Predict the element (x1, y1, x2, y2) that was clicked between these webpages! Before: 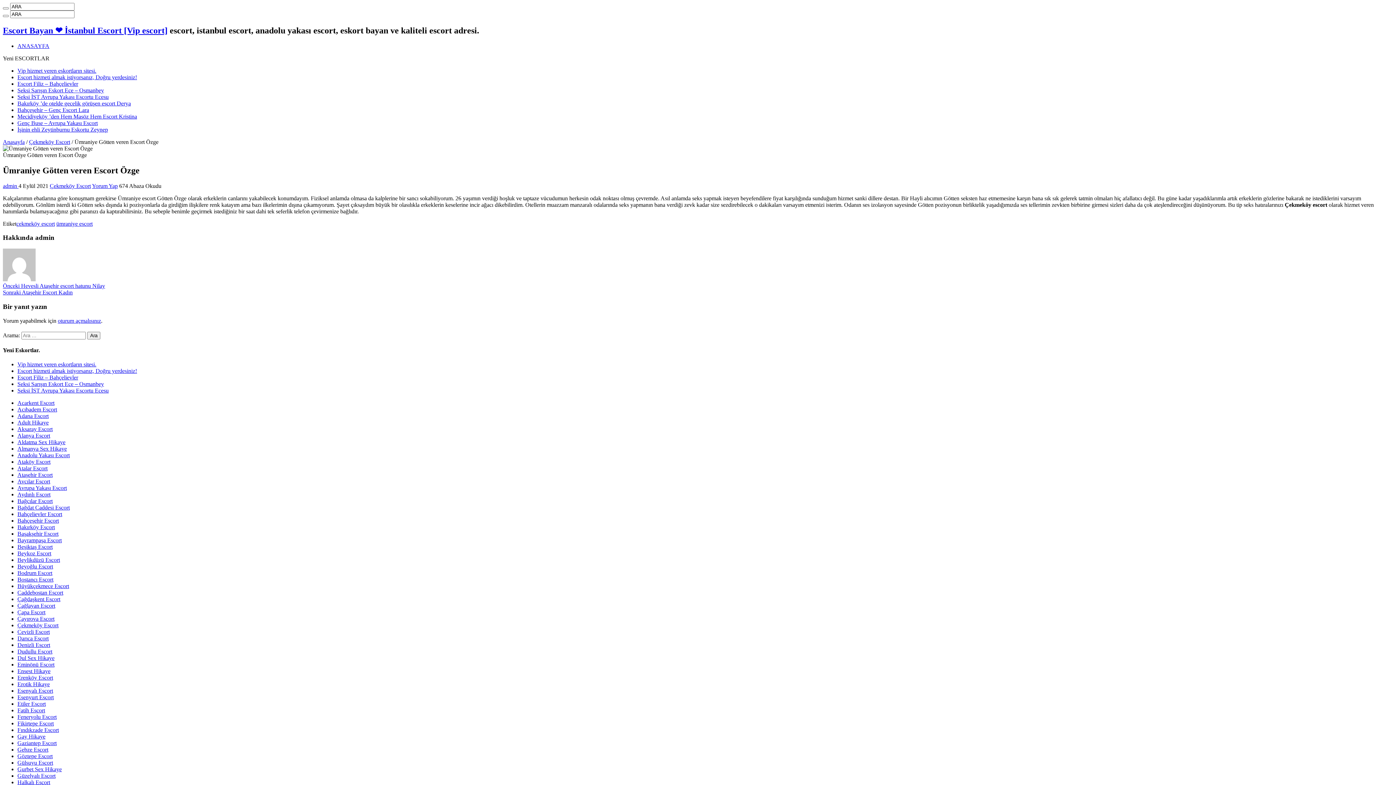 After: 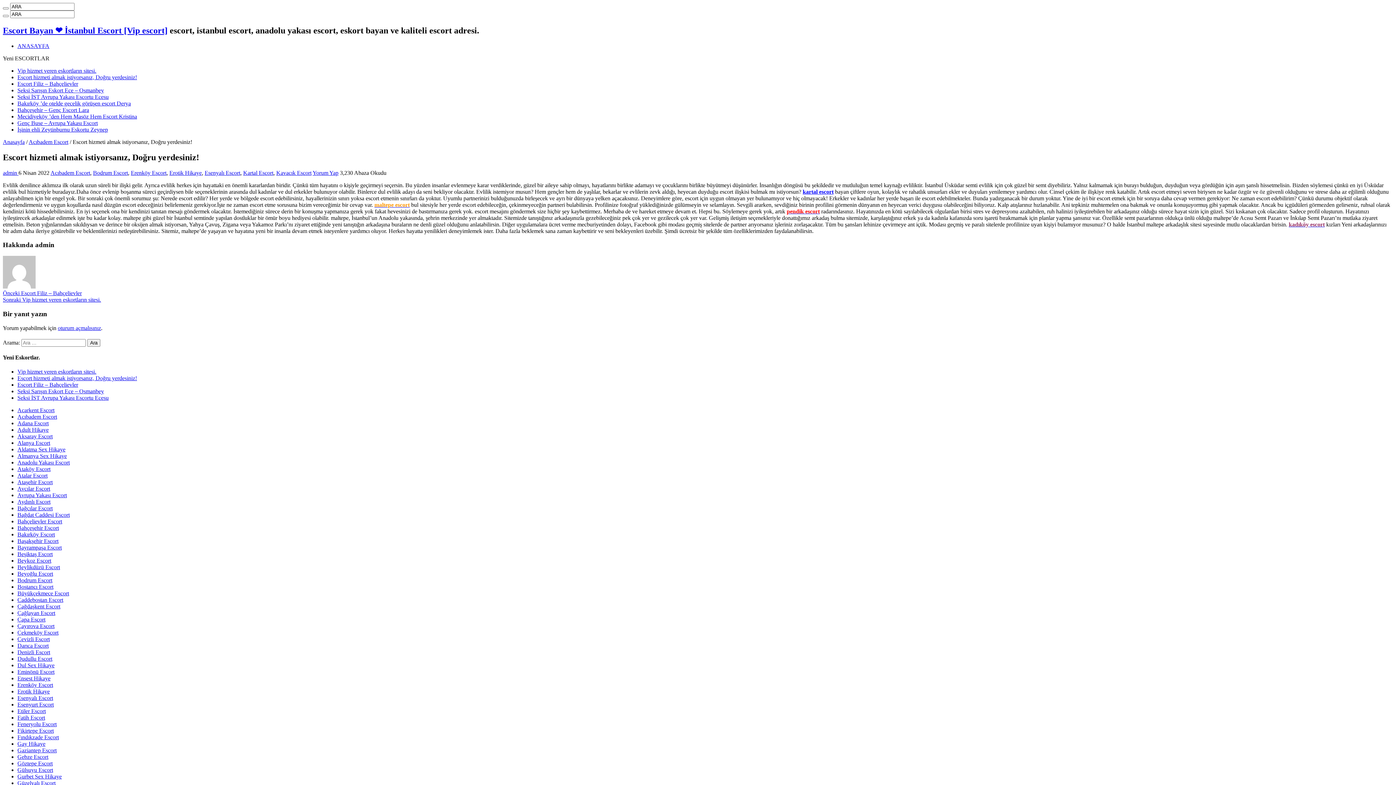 Action: label: Escort hizmeti almak istiyorsanız, Doğru yerdesiniz! bbox: (17, 368, 137, 374)